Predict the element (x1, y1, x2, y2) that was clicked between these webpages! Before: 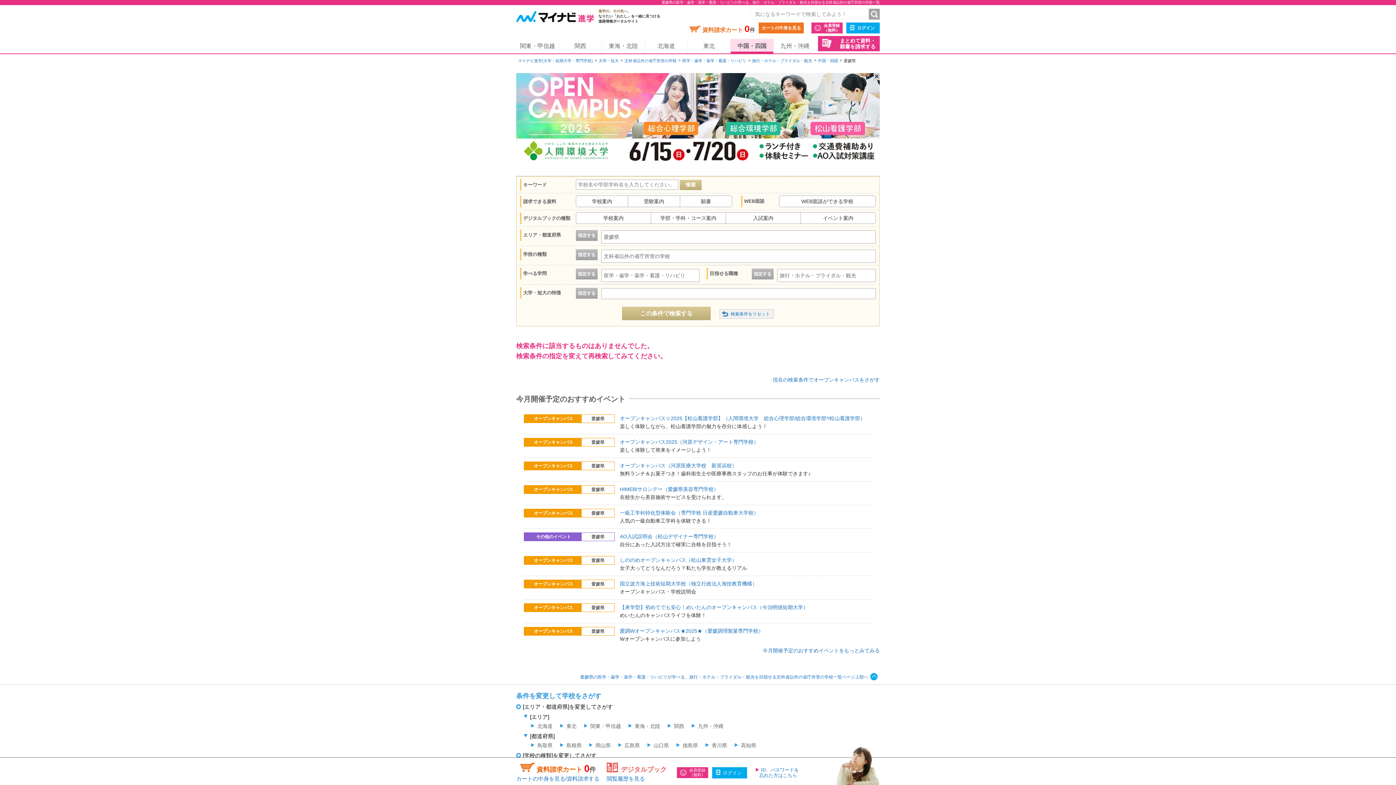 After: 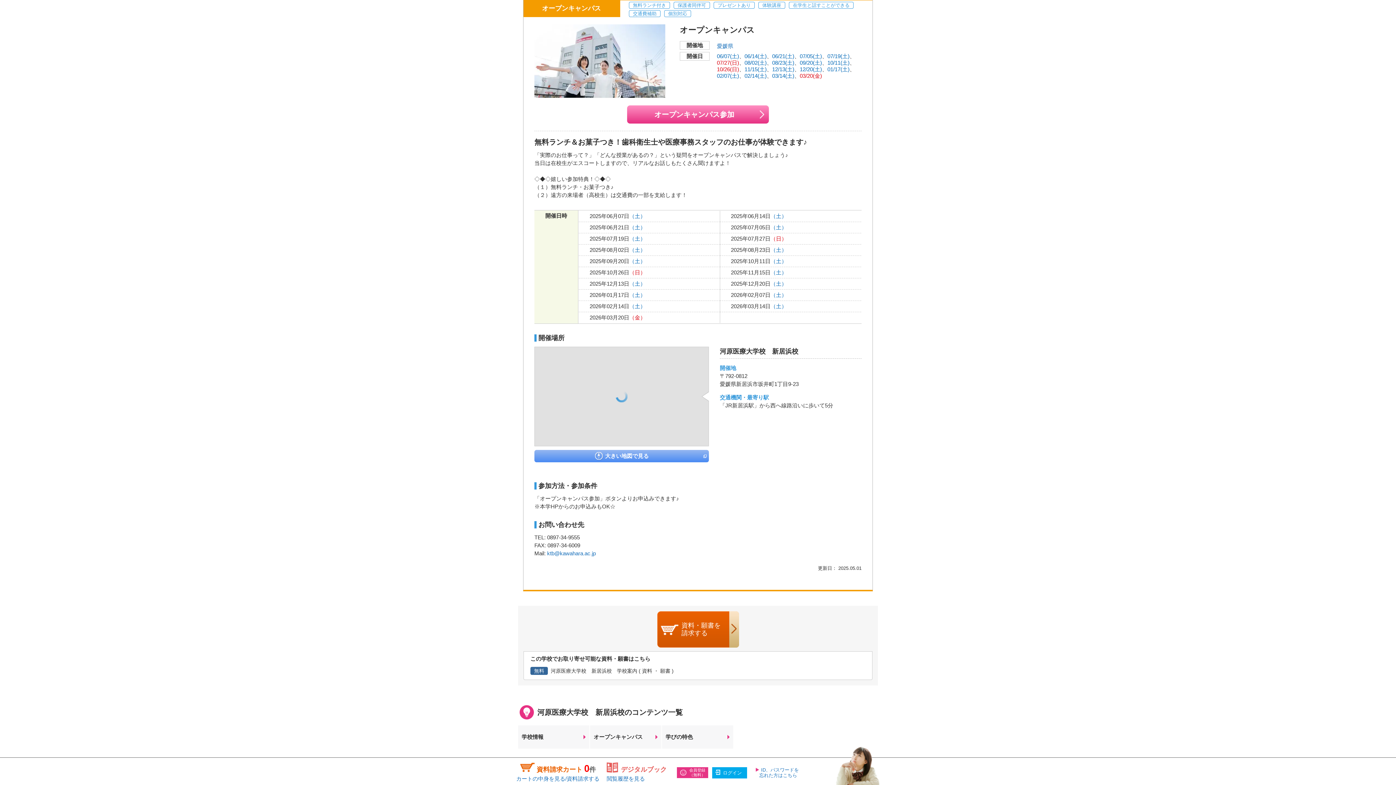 Action: bbox: (620, 462, 737, 468) label: オープンキャンパス（河原医療大学校　新居浜校）